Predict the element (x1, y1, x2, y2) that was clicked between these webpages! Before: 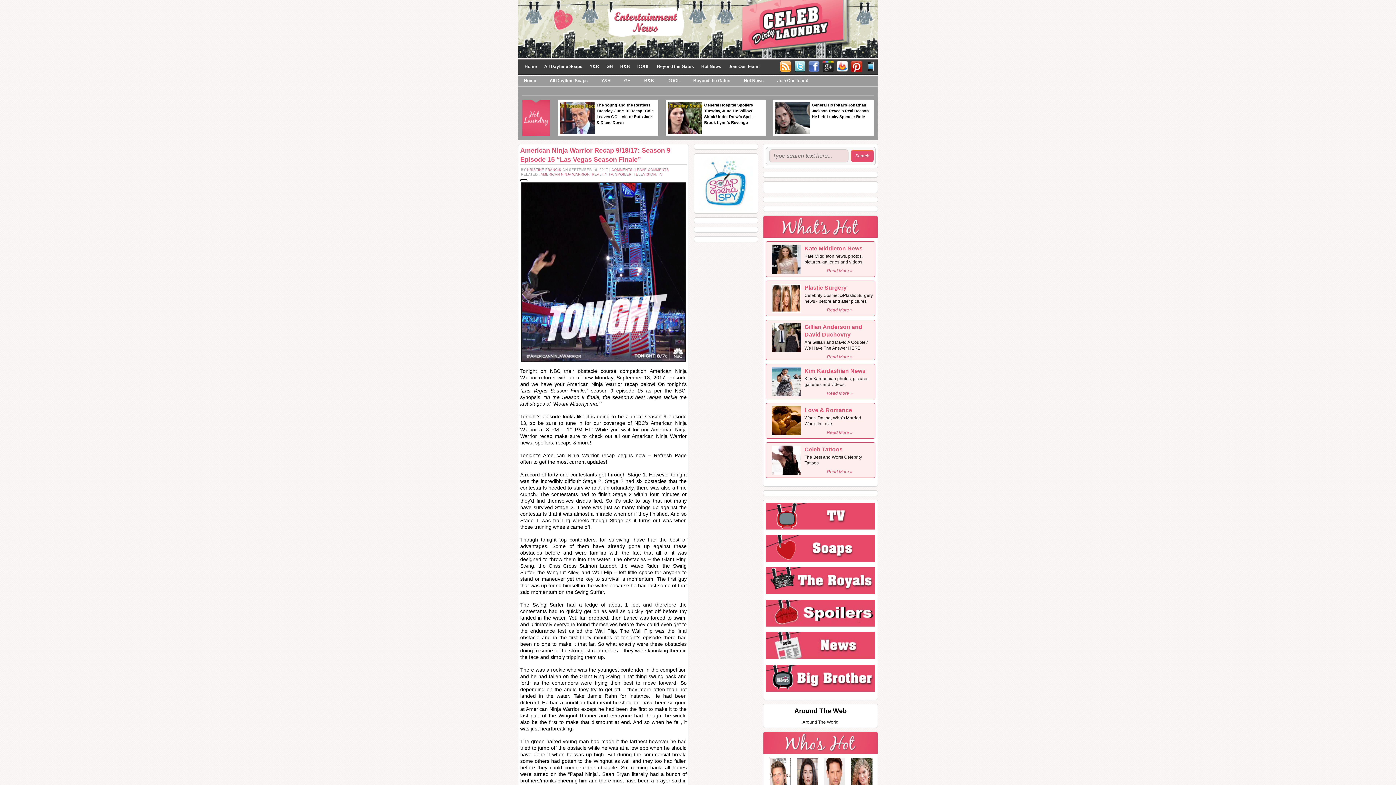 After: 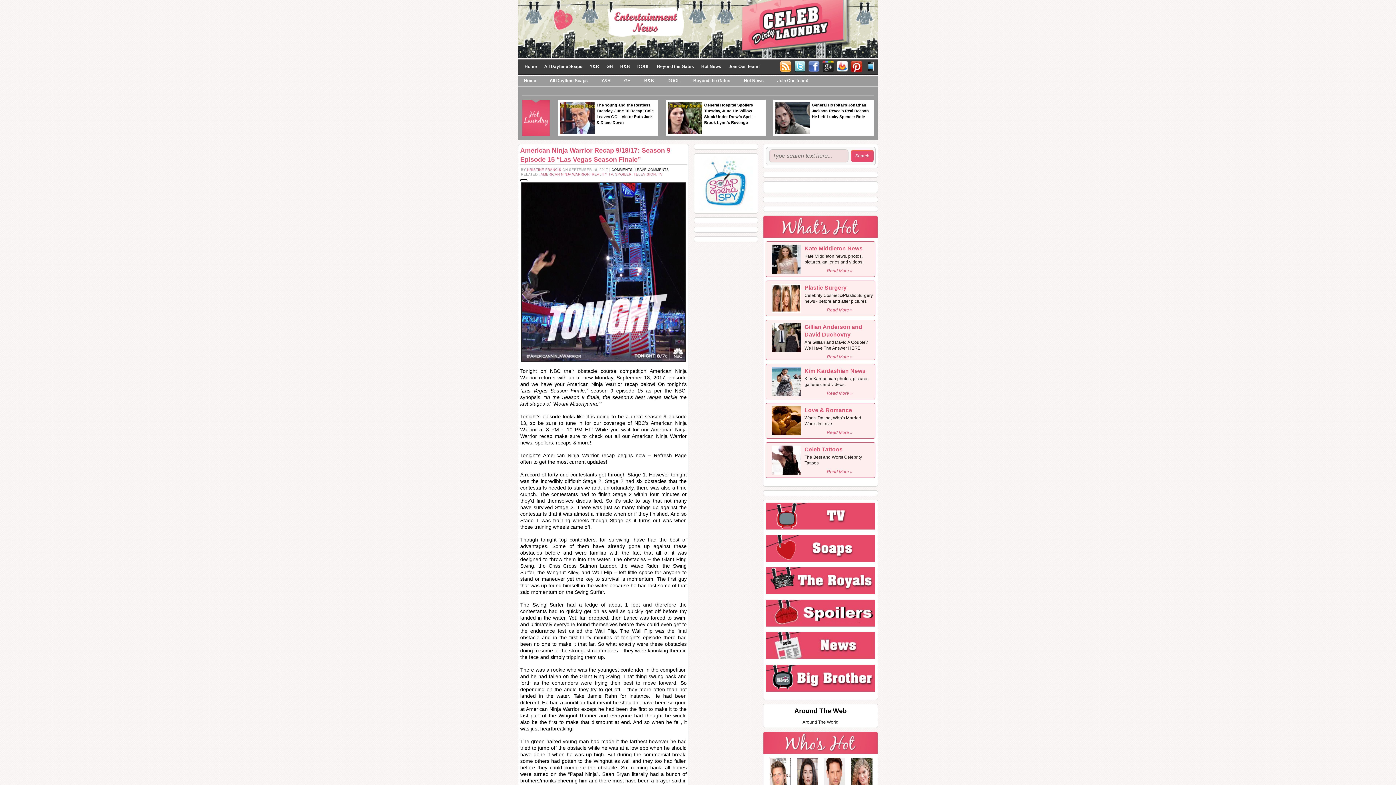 Action: label: COMMENTS: LEAVE COMMENTS bbox: (611, 167, 669, 171)